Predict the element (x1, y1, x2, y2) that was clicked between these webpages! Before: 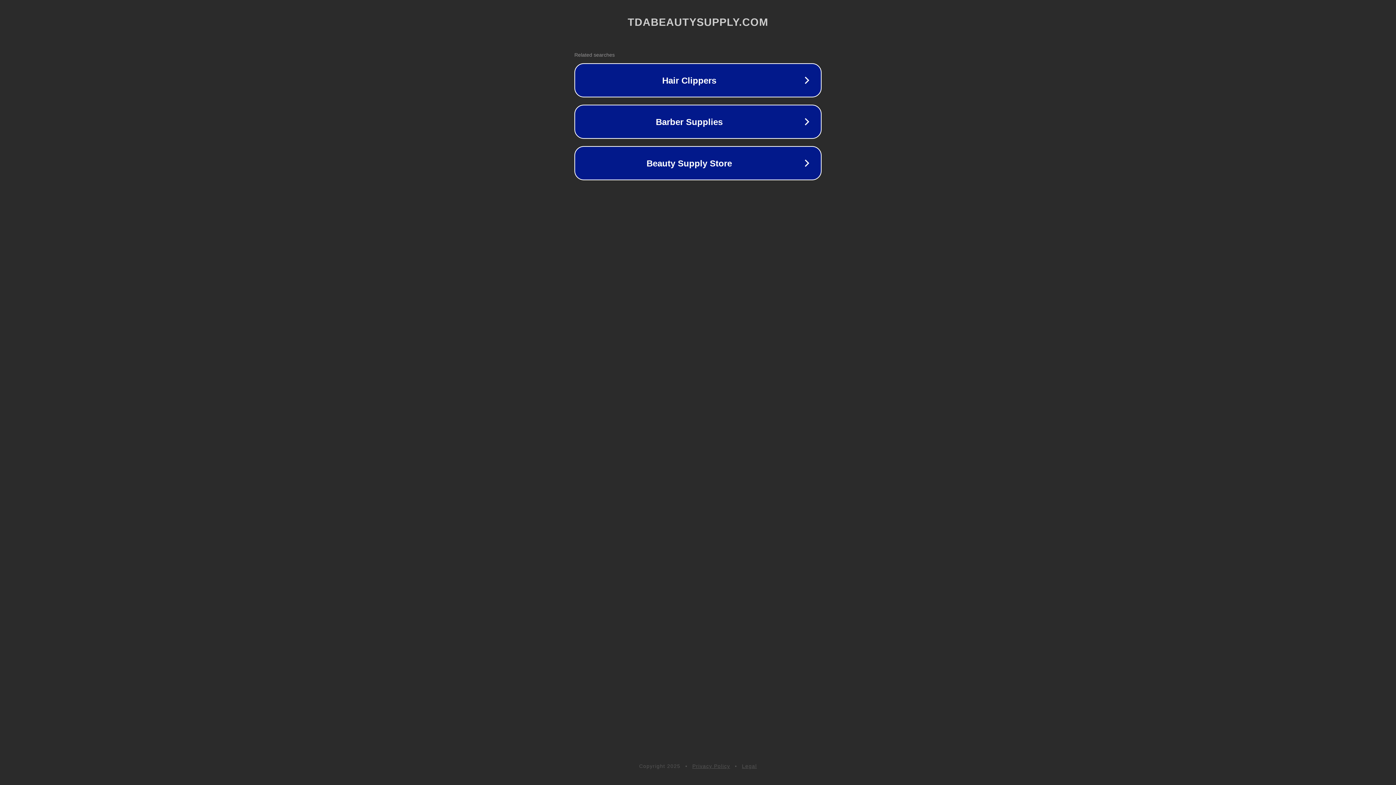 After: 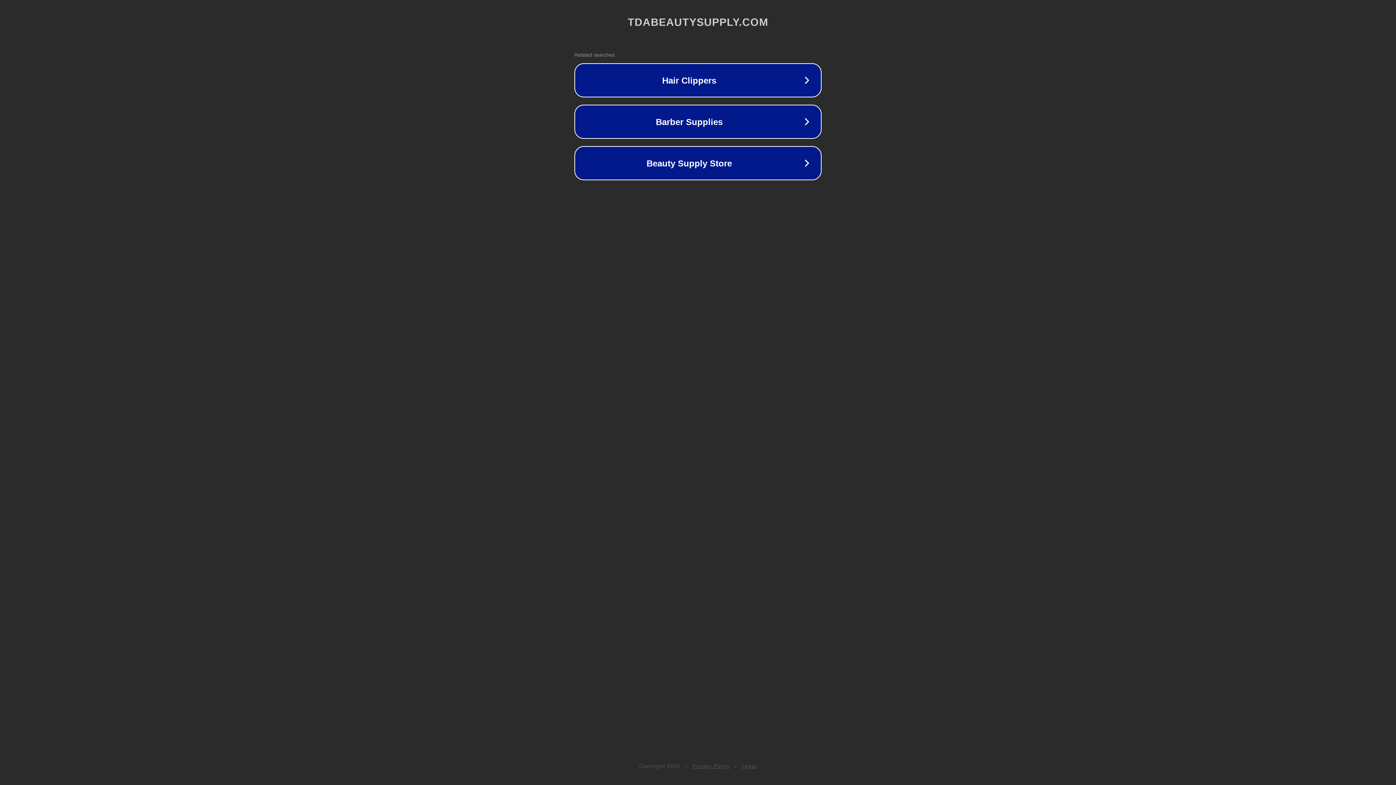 Action: bbox: (742, 763, 757, 769) label: Legal